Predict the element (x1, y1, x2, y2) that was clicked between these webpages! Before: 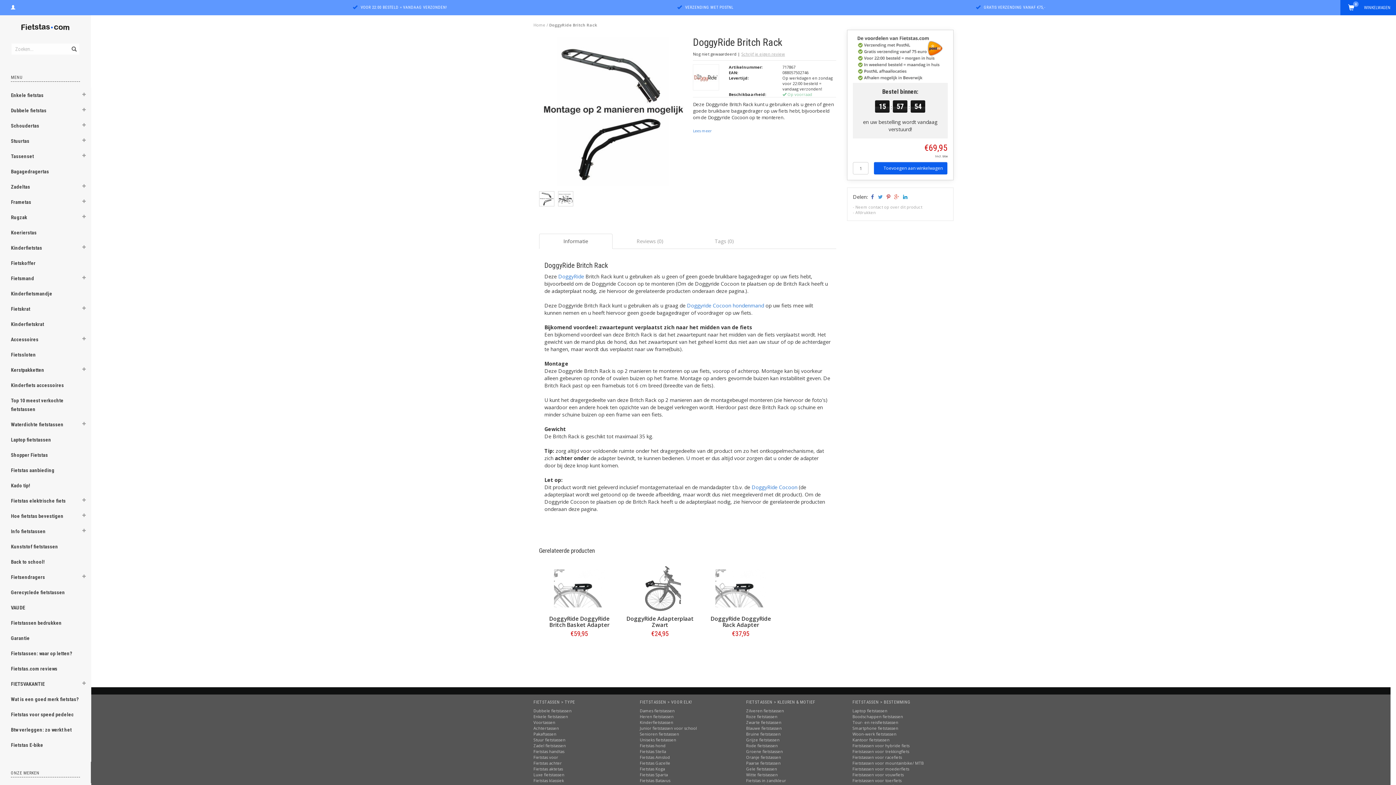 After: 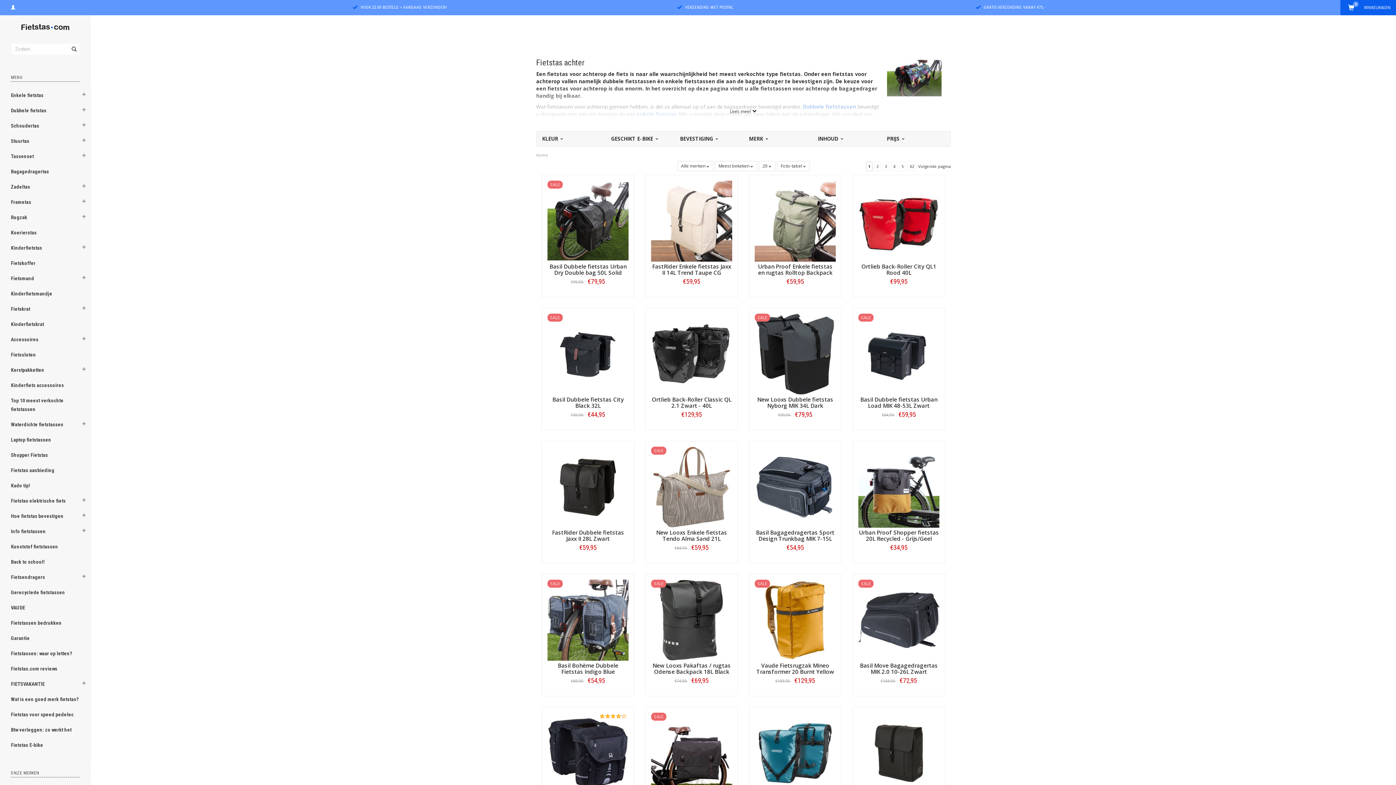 Action: bbox: (533, 760, 562, 766) label: Fietstas achter